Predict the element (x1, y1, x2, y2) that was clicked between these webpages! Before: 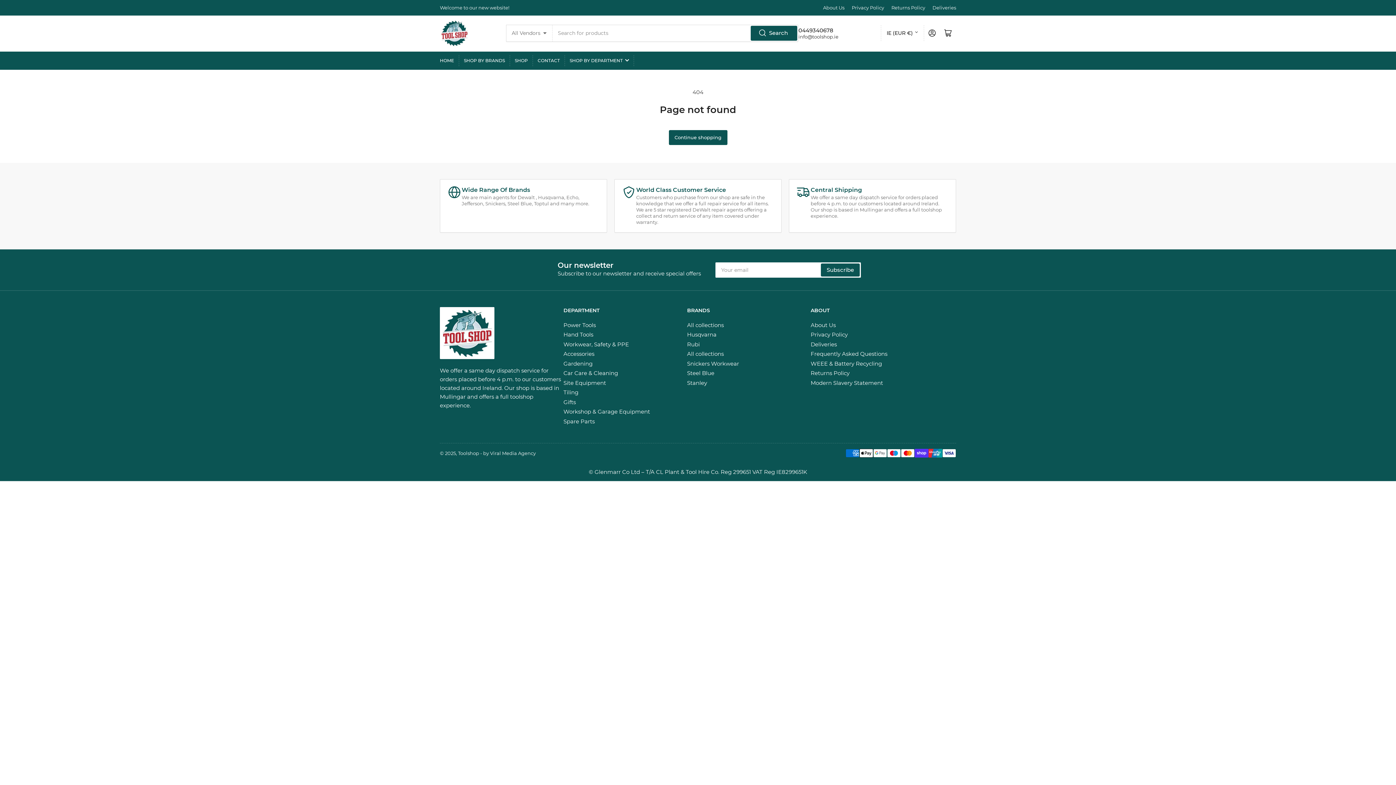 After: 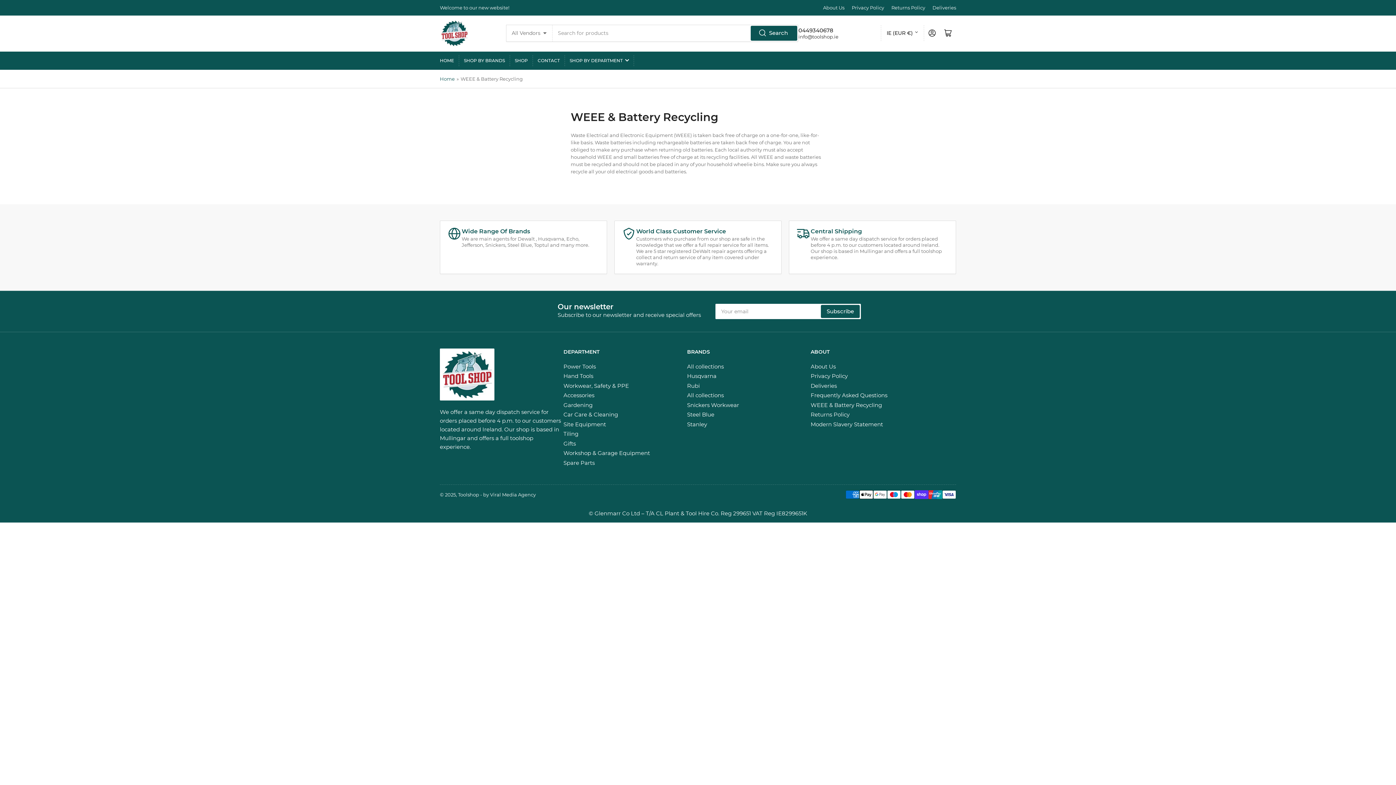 Action: label: WEEE & Battery Recycling bbox: (810, 360, 882, 367)